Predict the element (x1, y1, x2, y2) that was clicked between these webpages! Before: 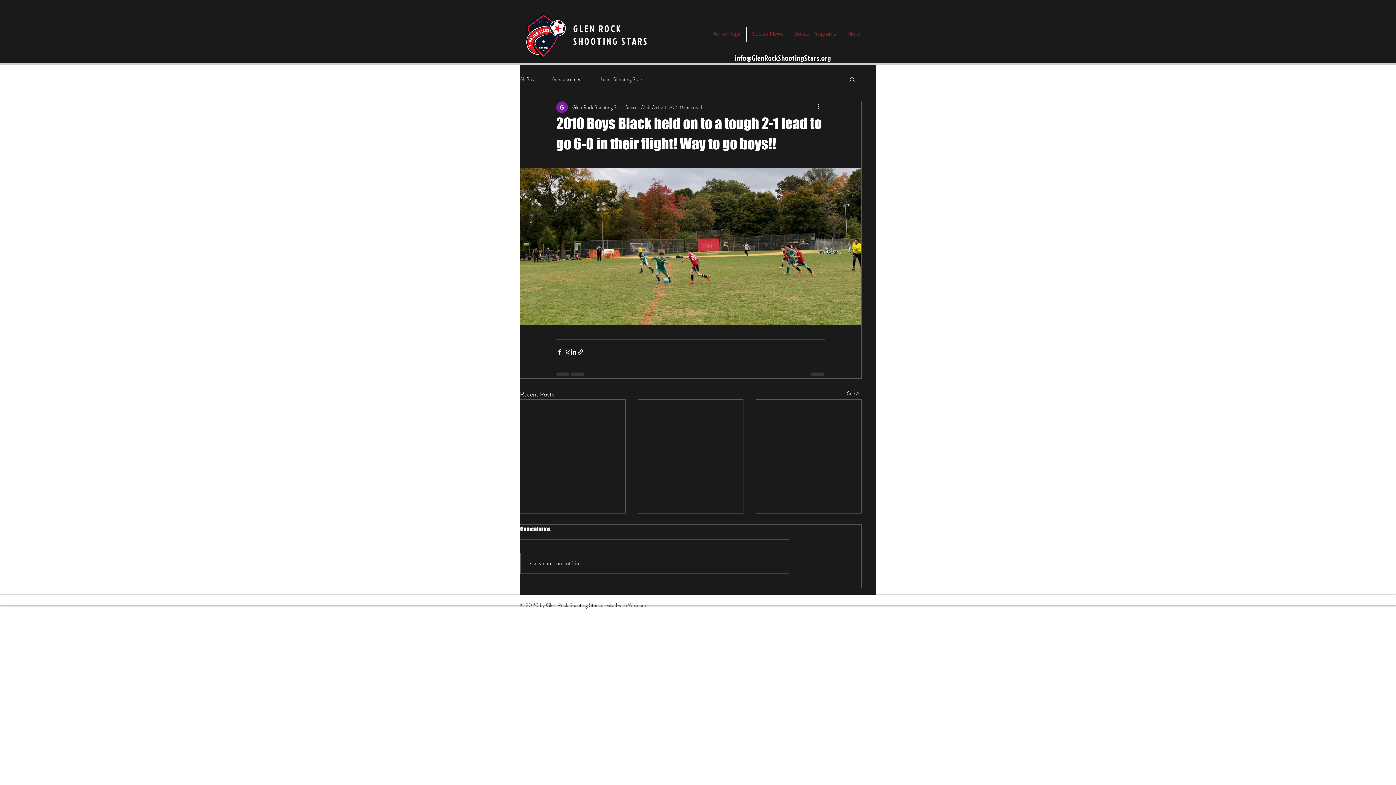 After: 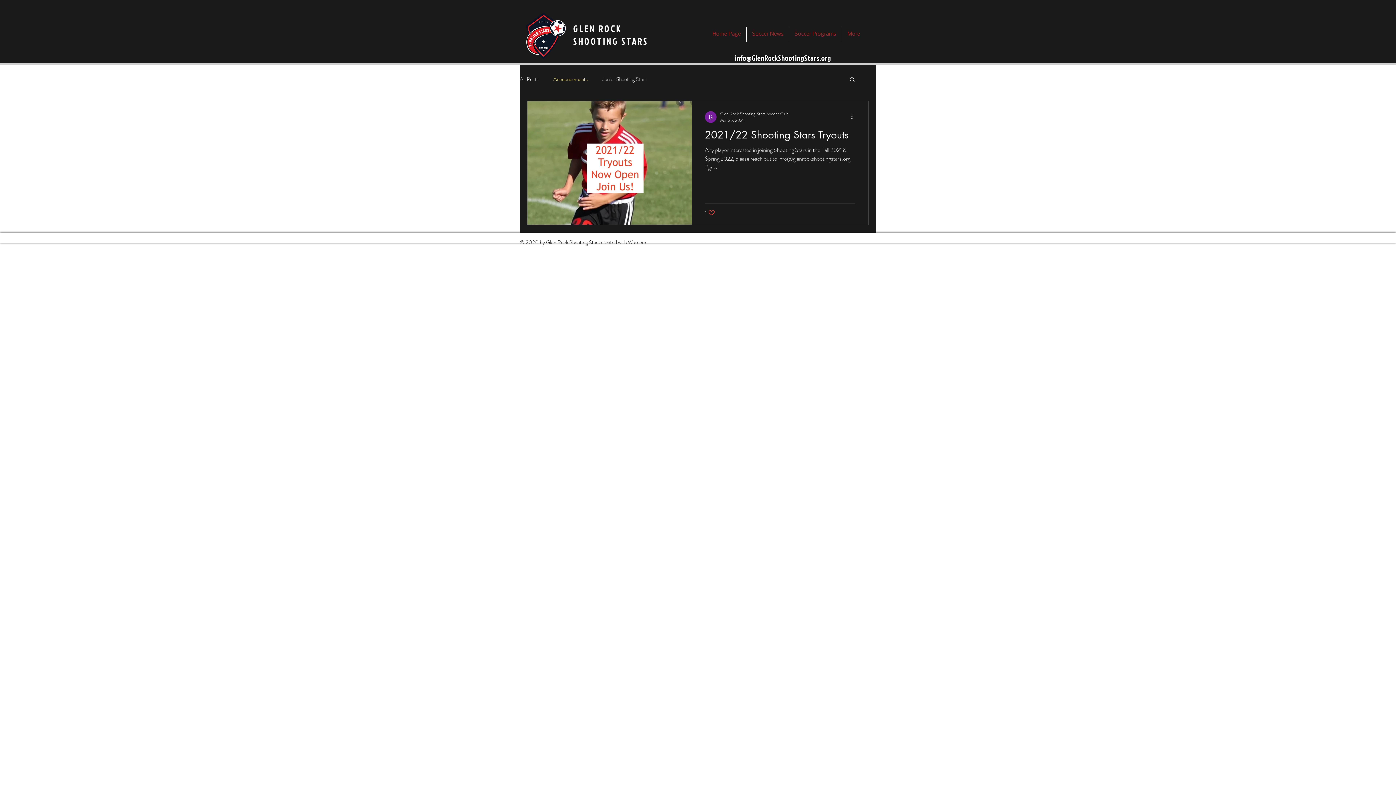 Action: bbox: (552, 75, 585, 82) label: Announcements